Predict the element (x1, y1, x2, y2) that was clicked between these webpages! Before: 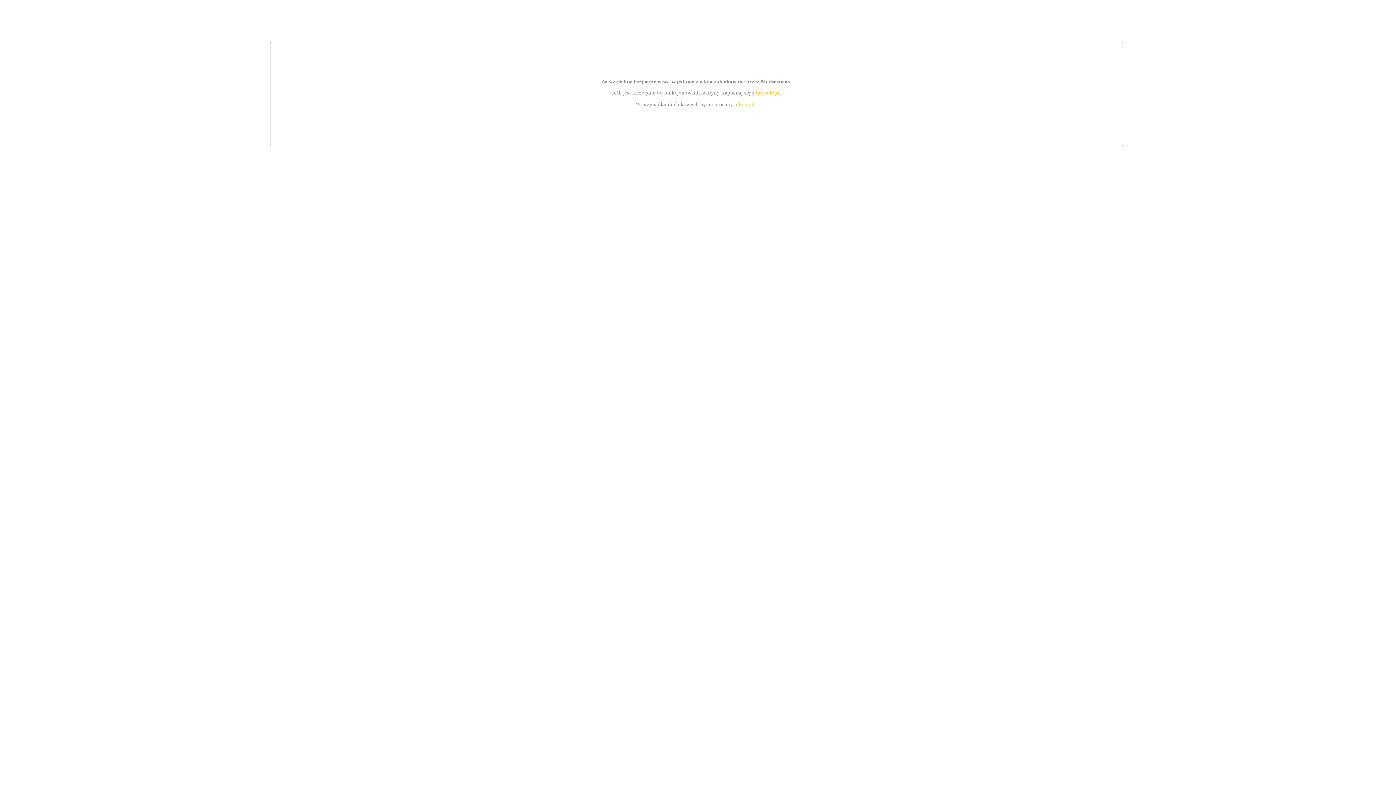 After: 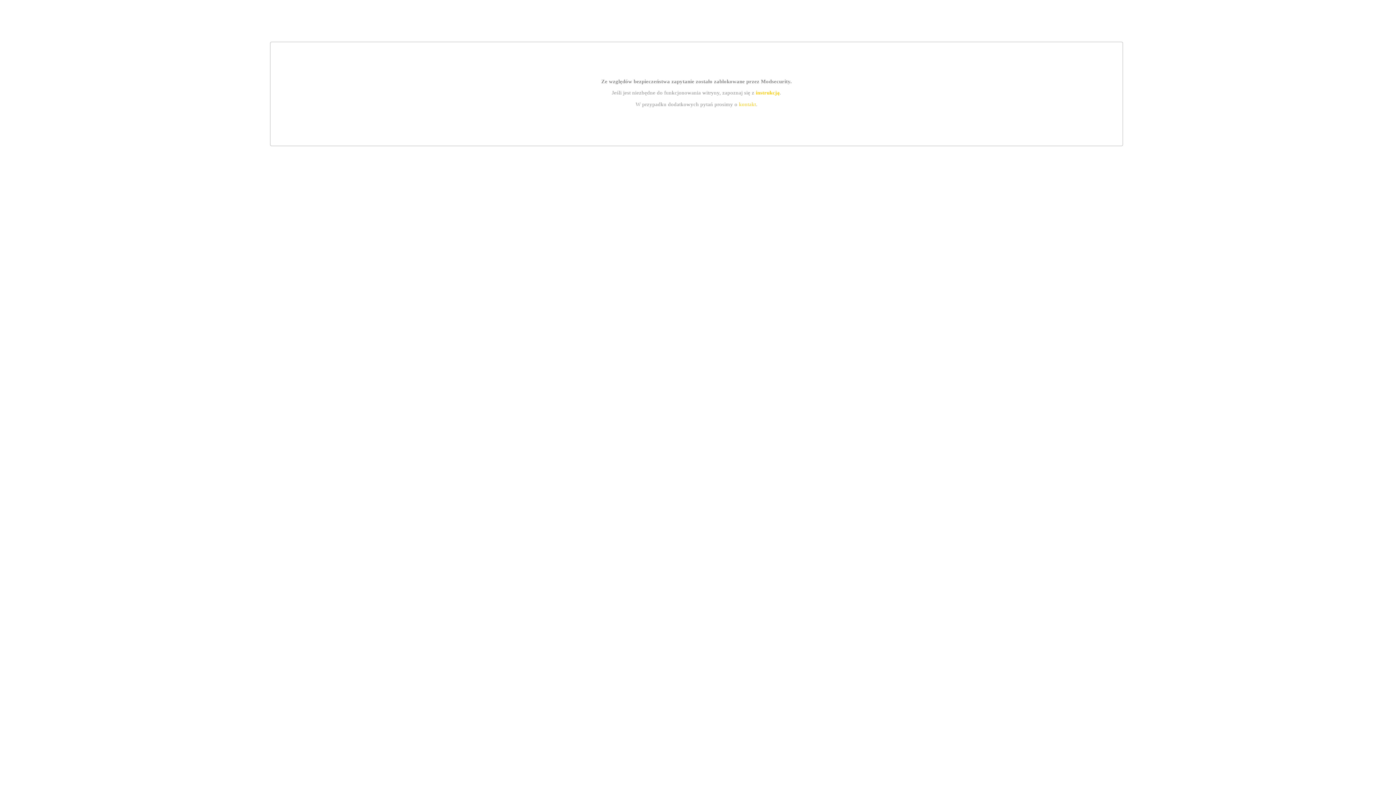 Action: label: kontakt bbox: (739, 101, 756, 107)